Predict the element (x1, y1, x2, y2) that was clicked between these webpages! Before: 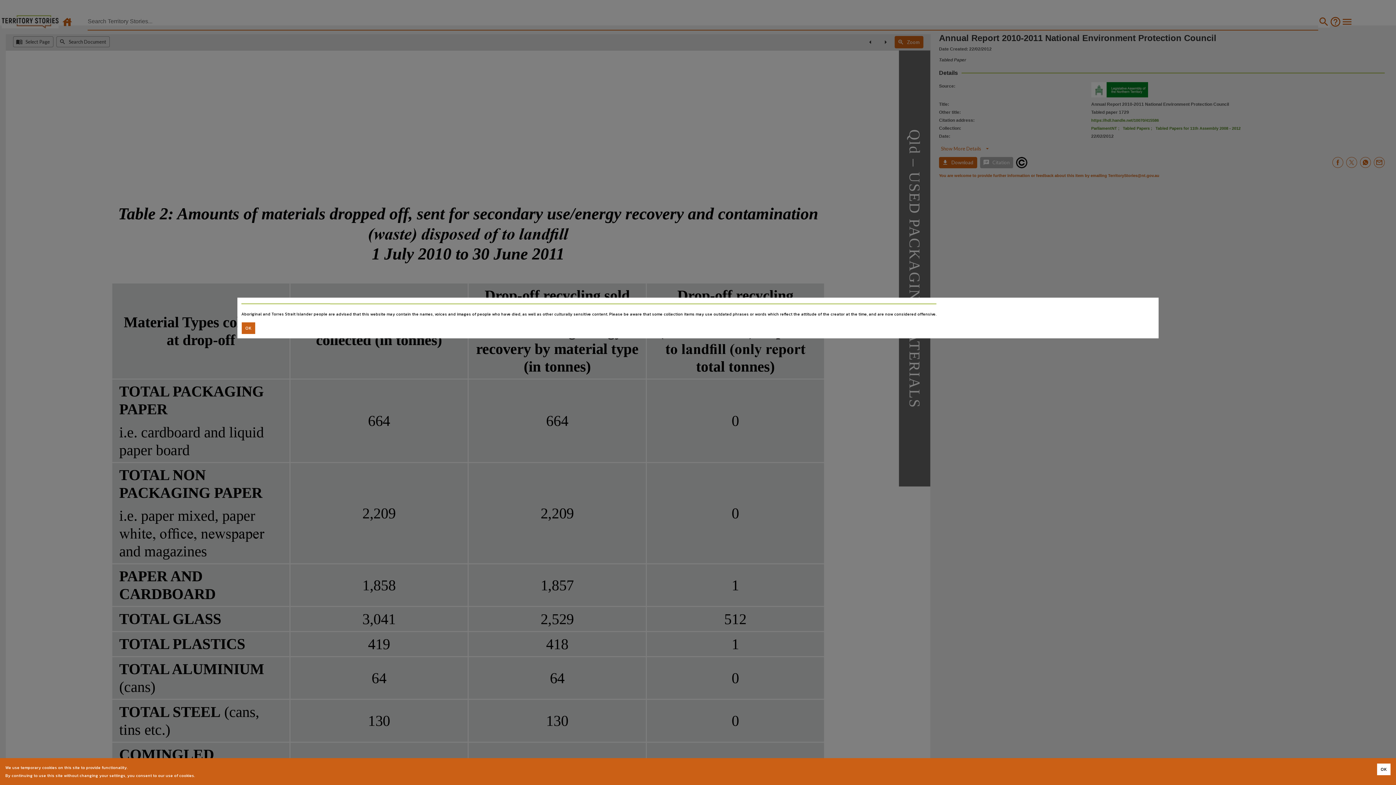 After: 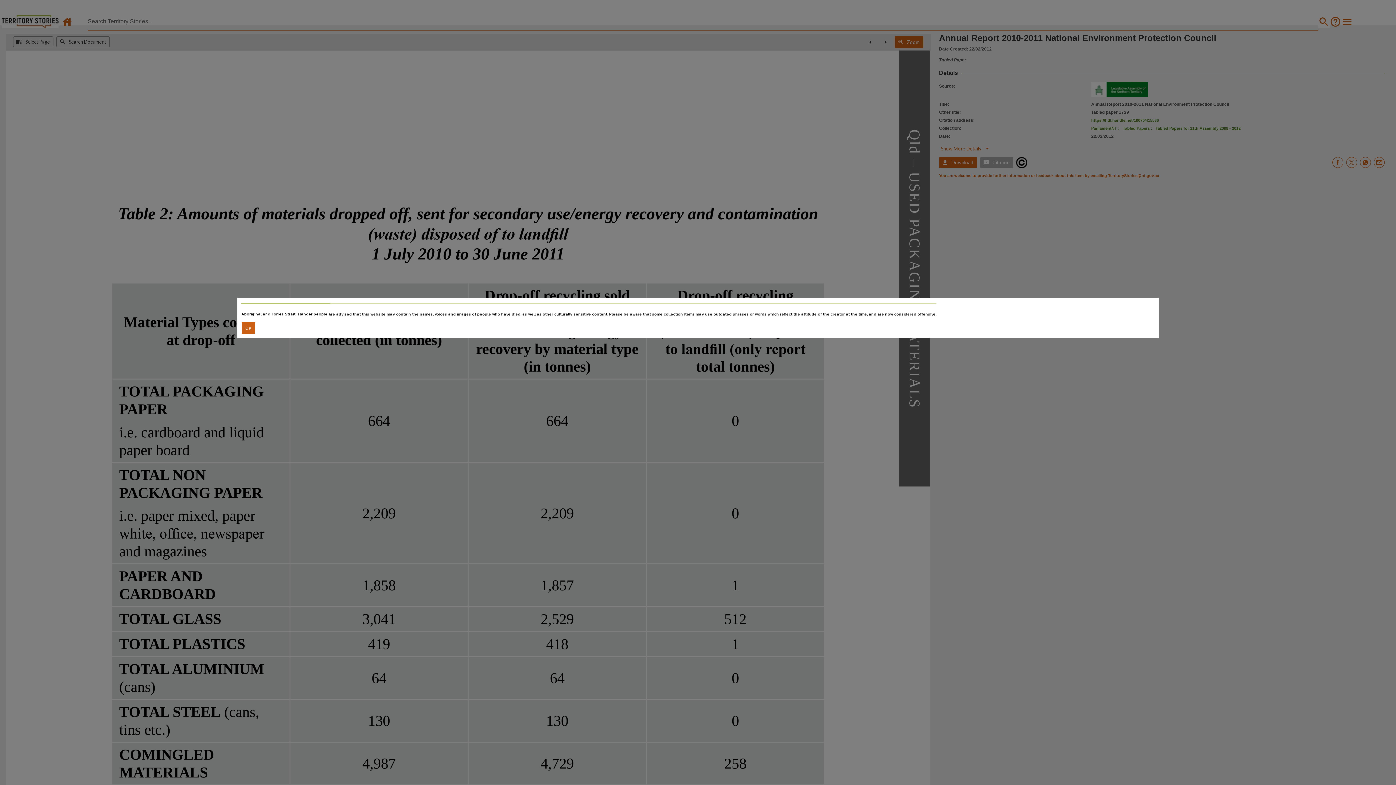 Action: label: Accept cookies bbox: (1377, 764, 1390, 775)